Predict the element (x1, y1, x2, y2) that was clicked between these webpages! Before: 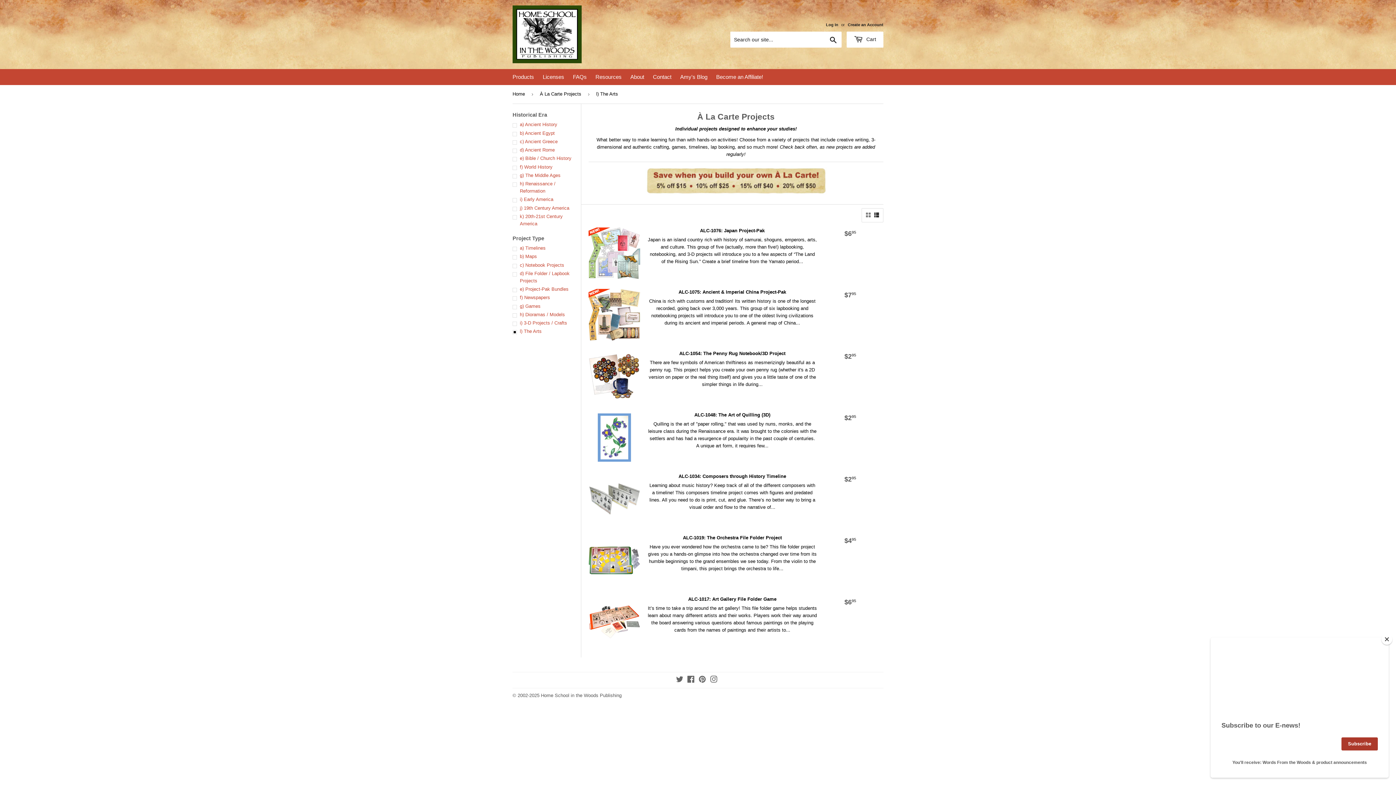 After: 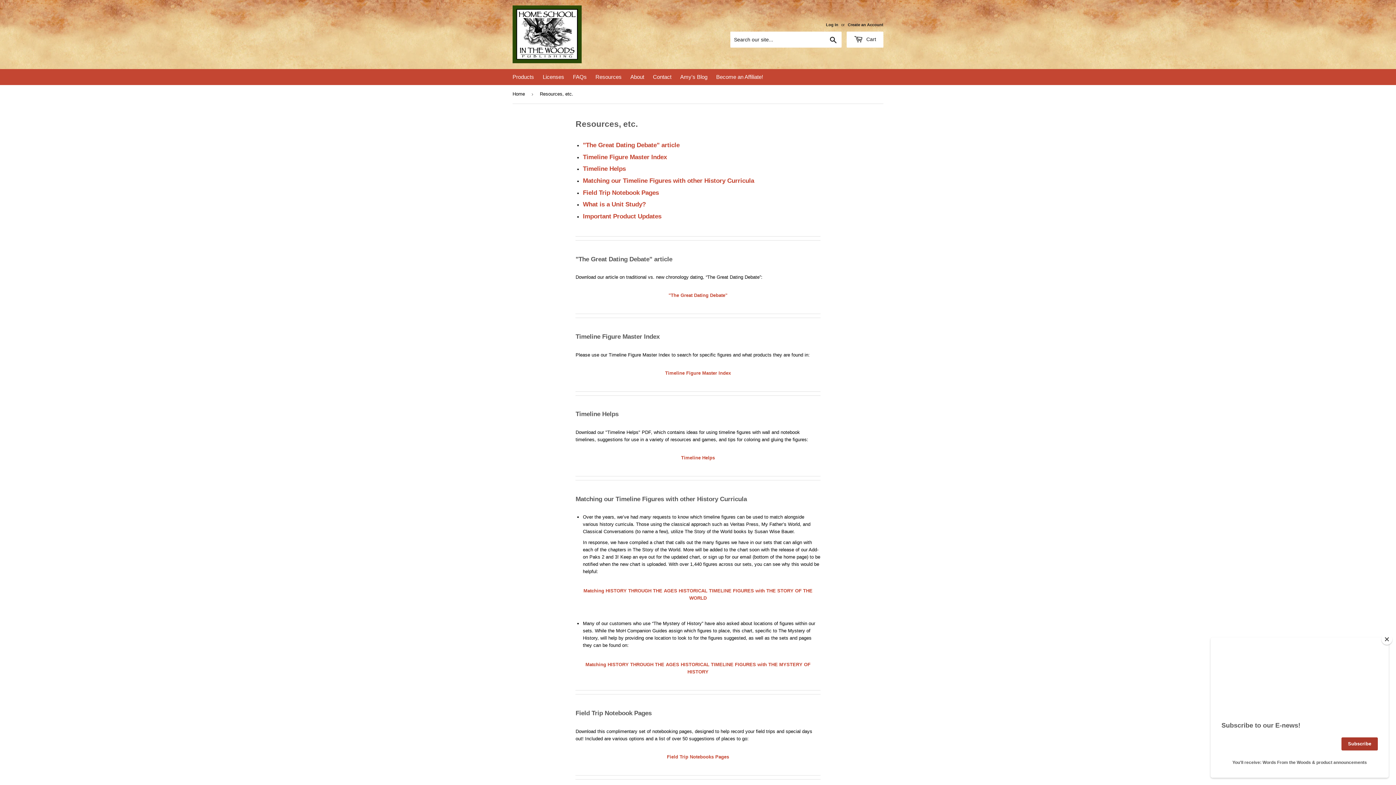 Action: label: Resources bbox: (592, 69, 625, 85)